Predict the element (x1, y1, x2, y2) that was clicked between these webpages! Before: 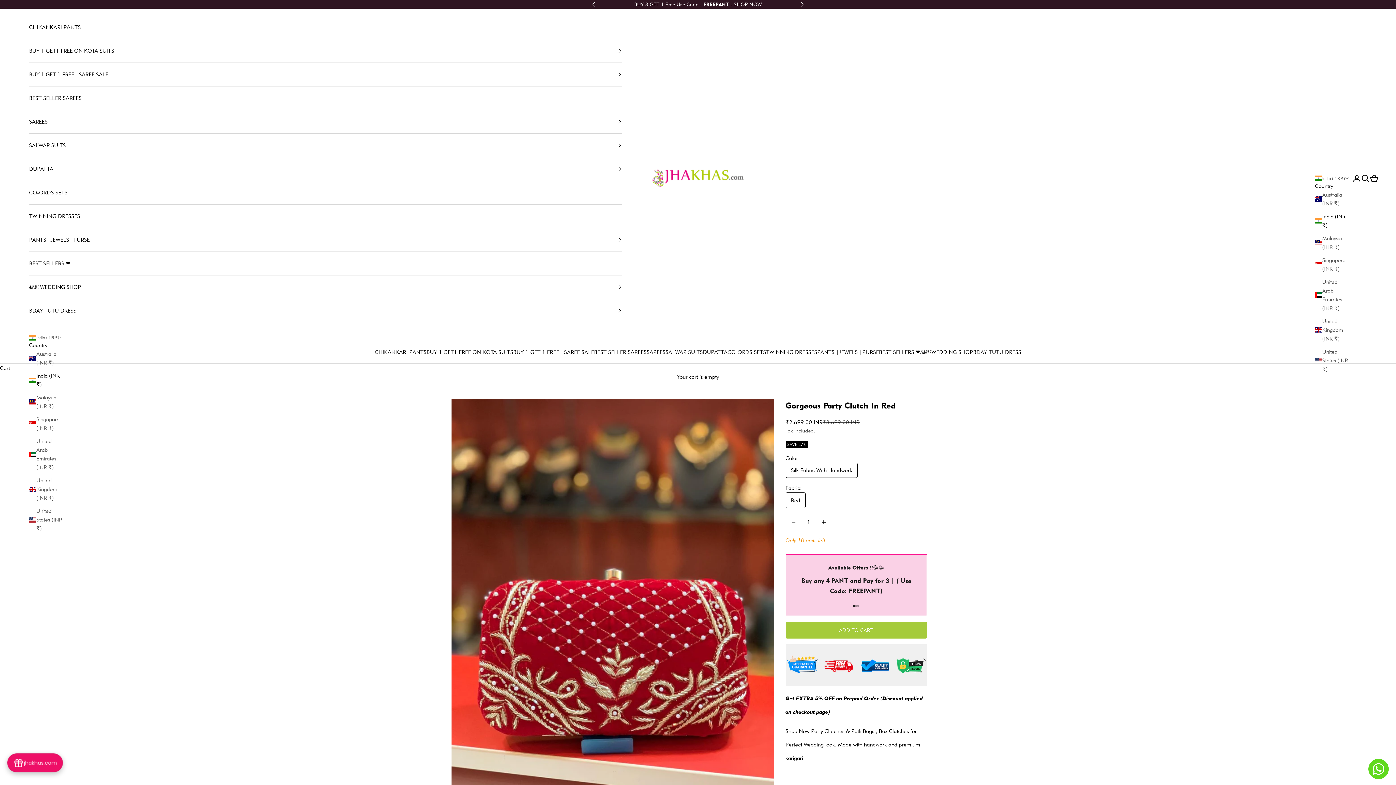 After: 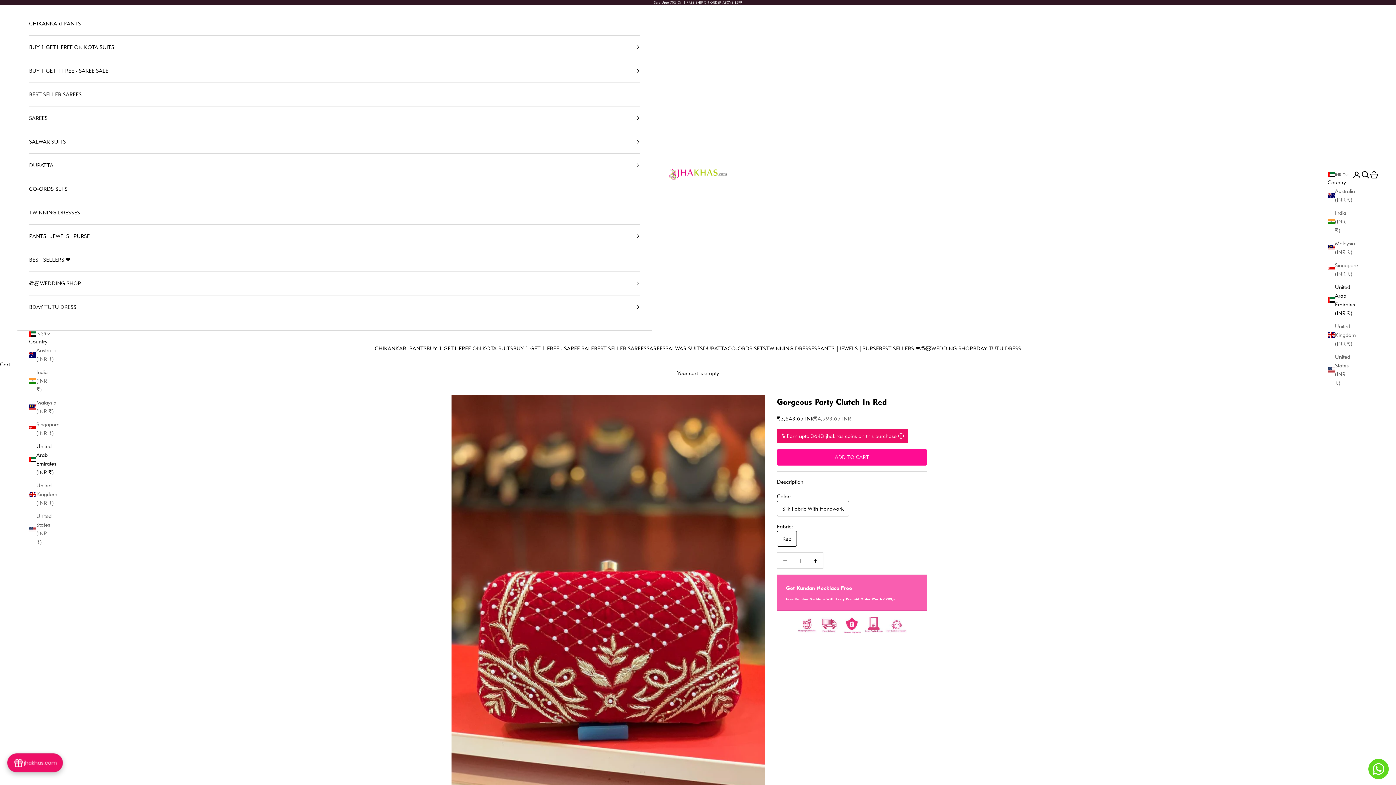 Action: label: United Arab Emirates (INR ₹) bbox: (29, 437, 62, 472)